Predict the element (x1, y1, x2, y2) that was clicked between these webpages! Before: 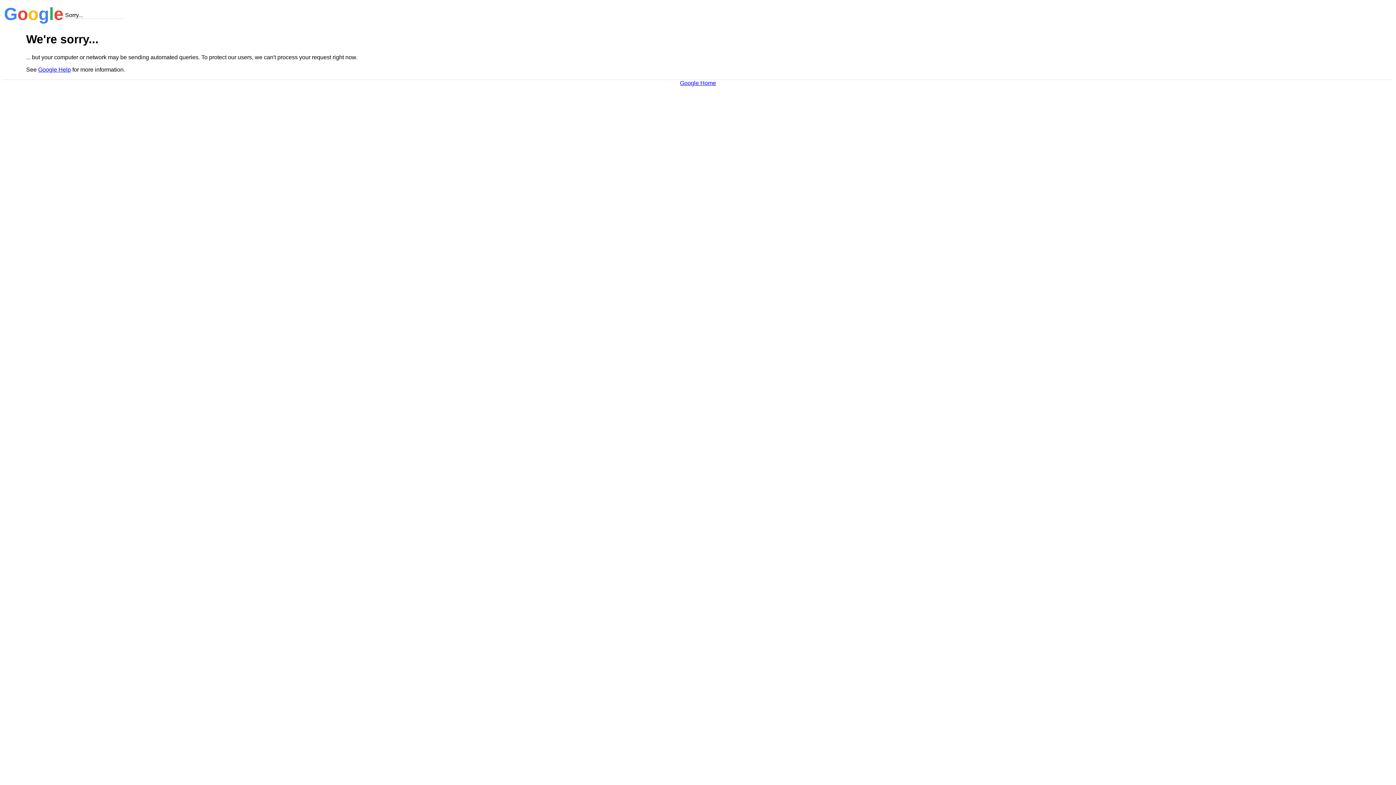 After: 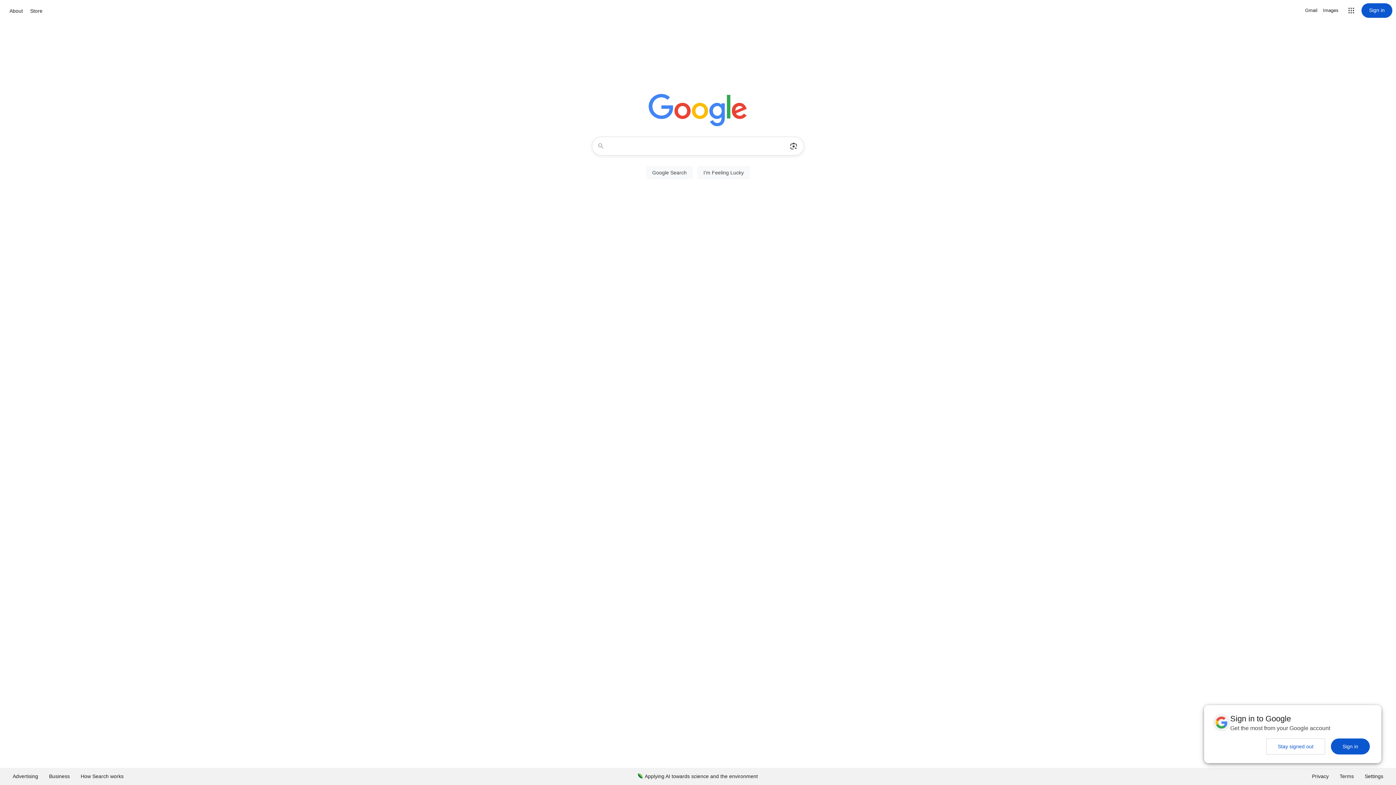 Action: bbox: (680, 79, 716, 86) label: Google Home